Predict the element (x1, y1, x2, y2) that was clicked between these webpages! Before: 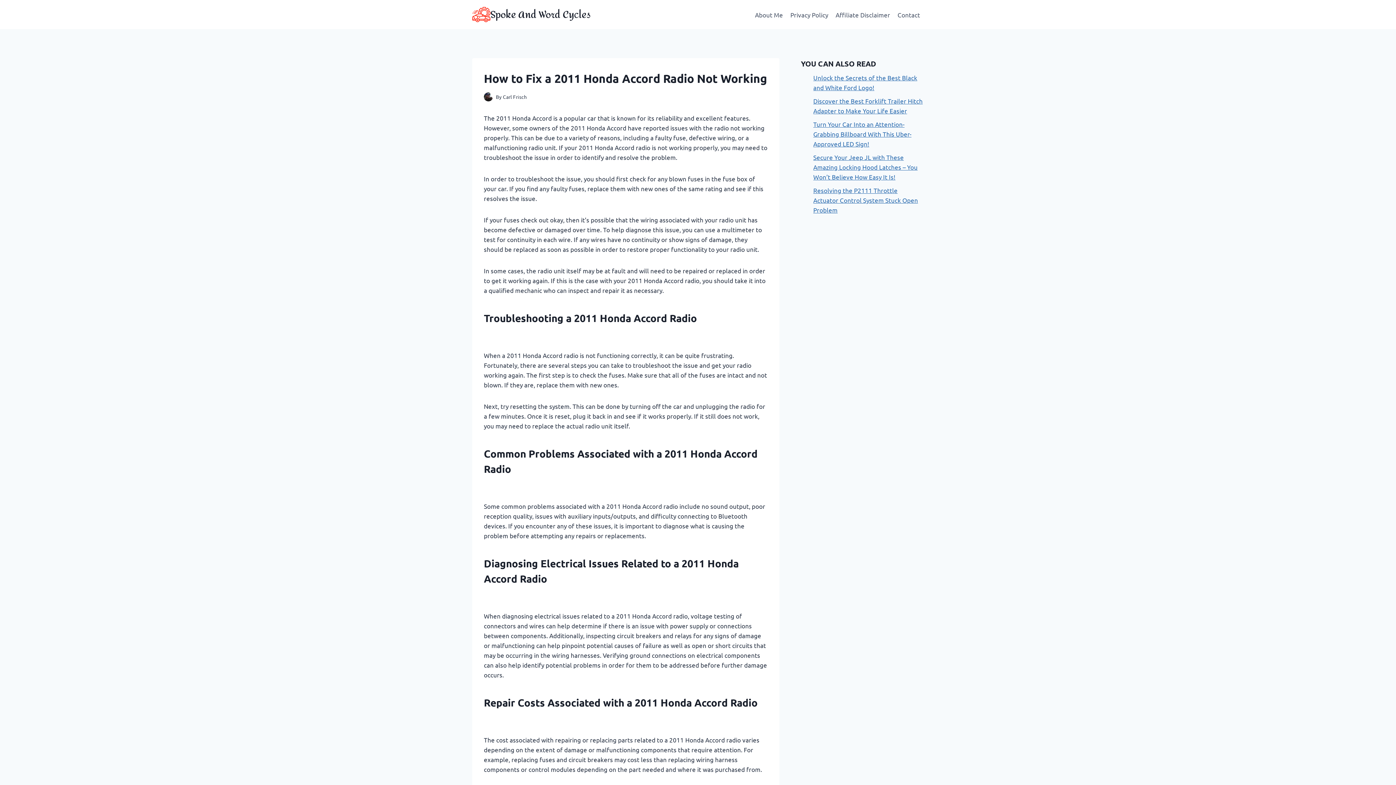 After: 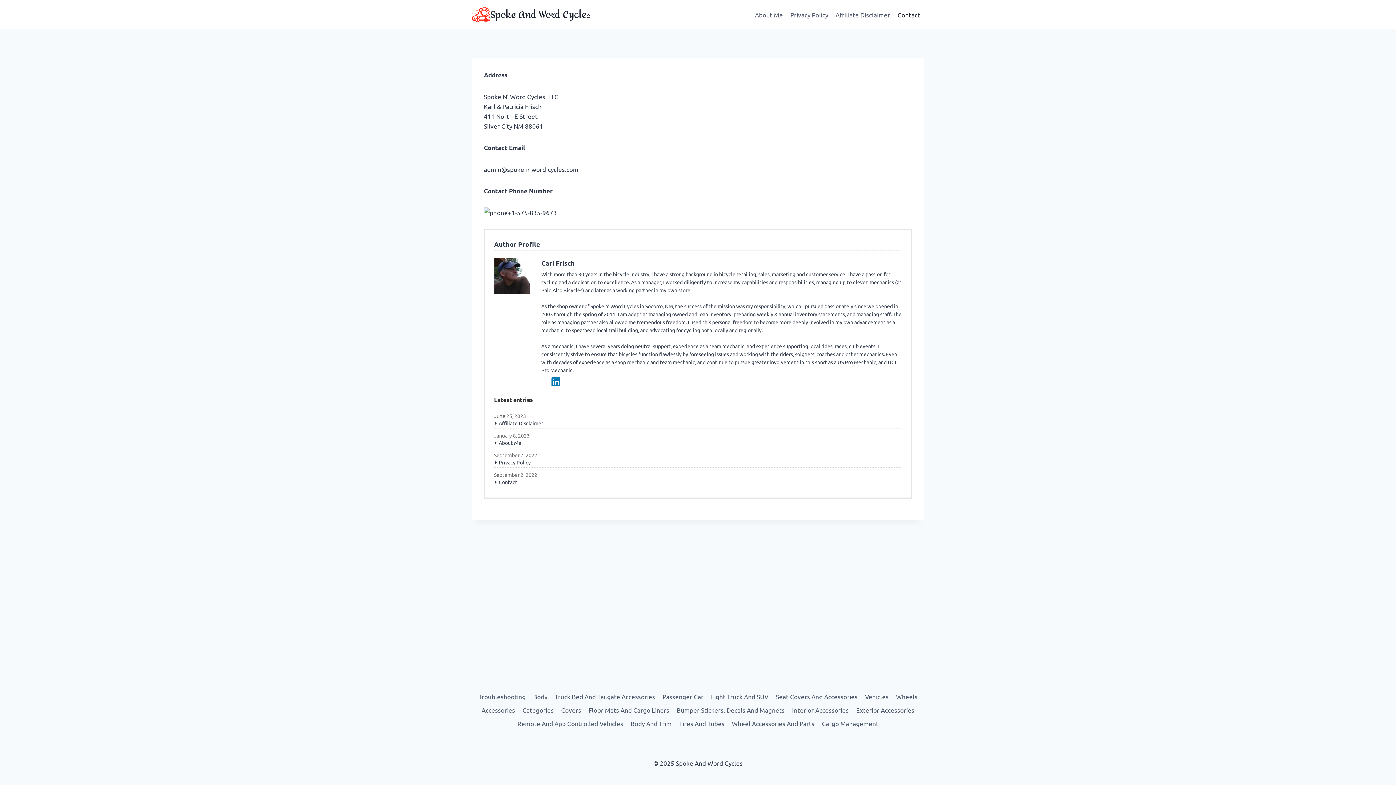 Action: bbox: (894, 5, 924, 23) label: Contact